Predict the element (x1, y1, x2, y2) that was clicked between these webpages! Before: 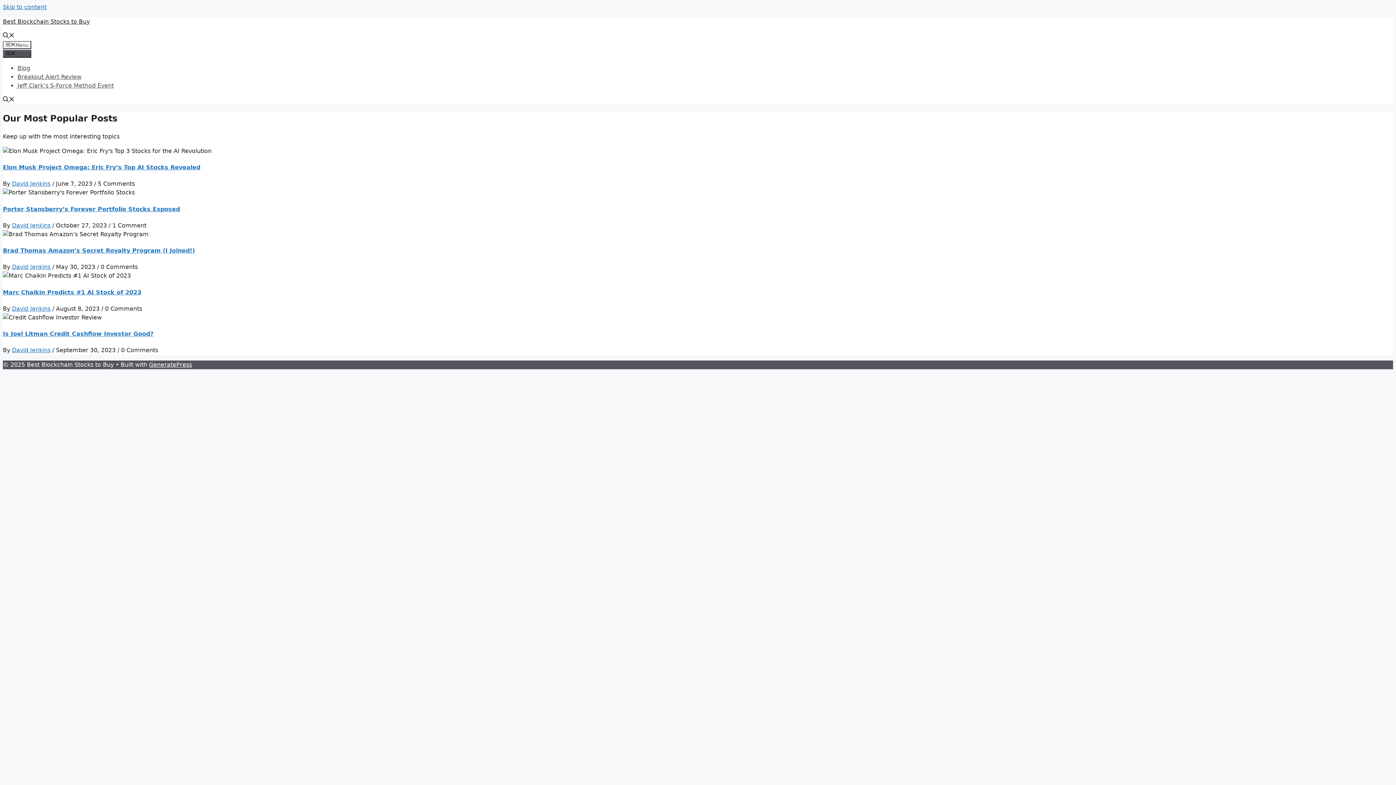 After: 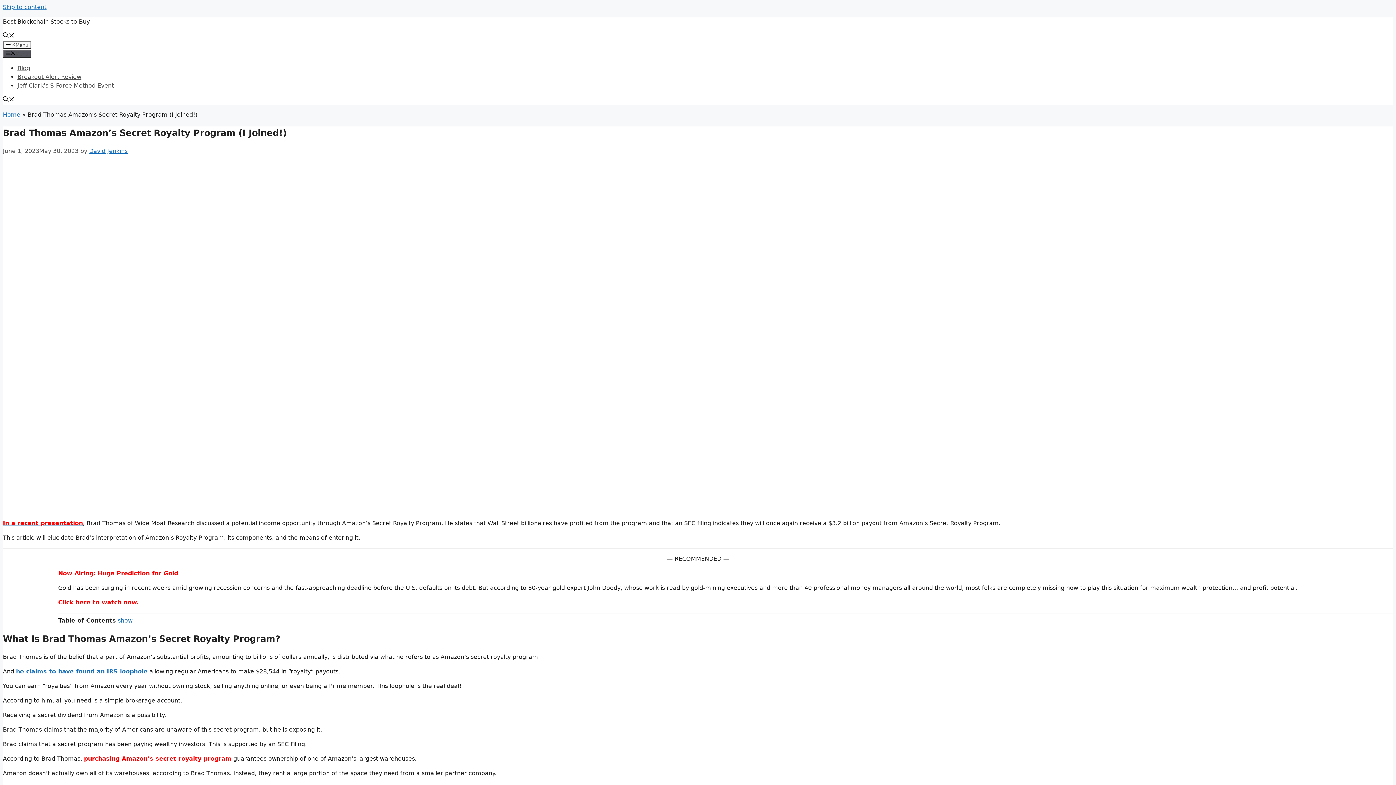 Action: label: Brad Thomas Amazon’s Secret Royalty Program (I Joined!) bbox: (2, 247, 194, 254)